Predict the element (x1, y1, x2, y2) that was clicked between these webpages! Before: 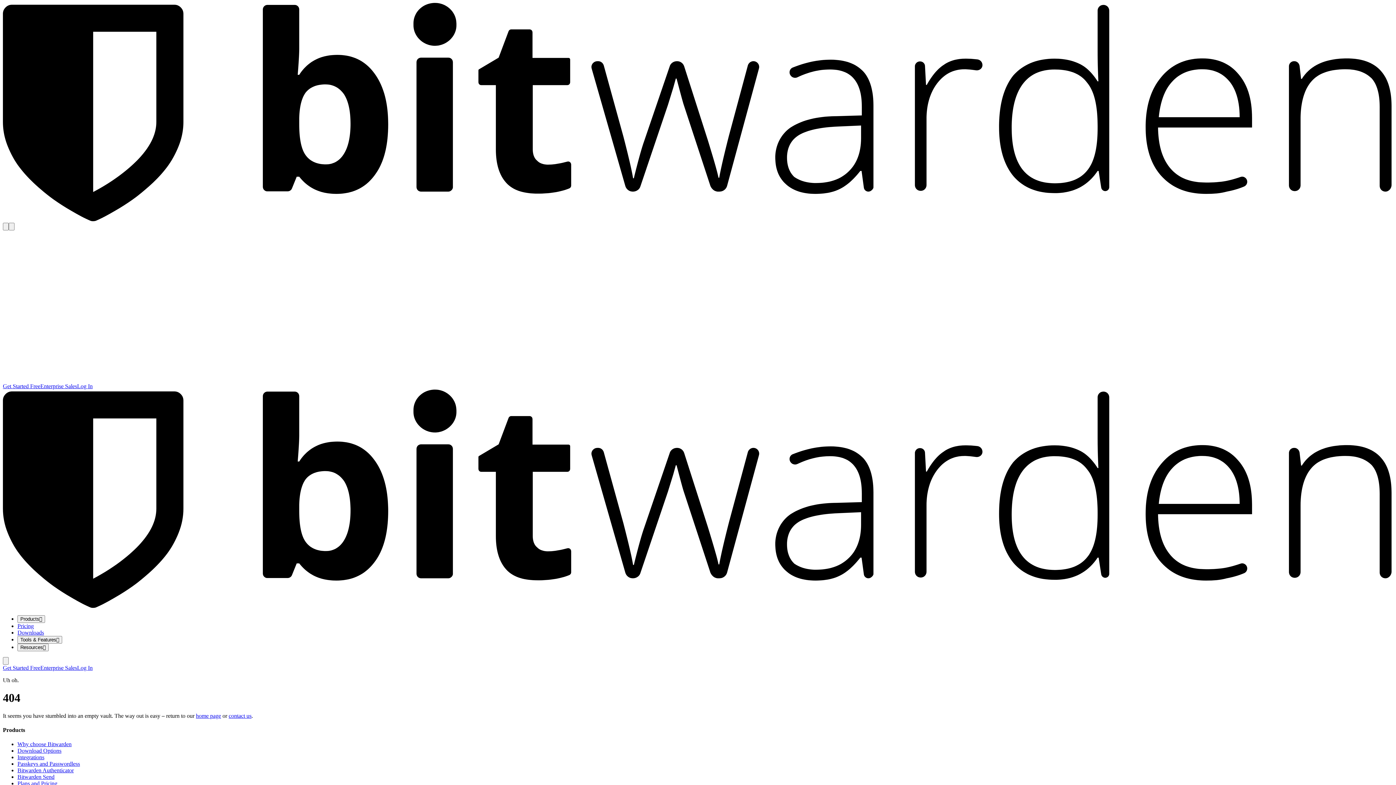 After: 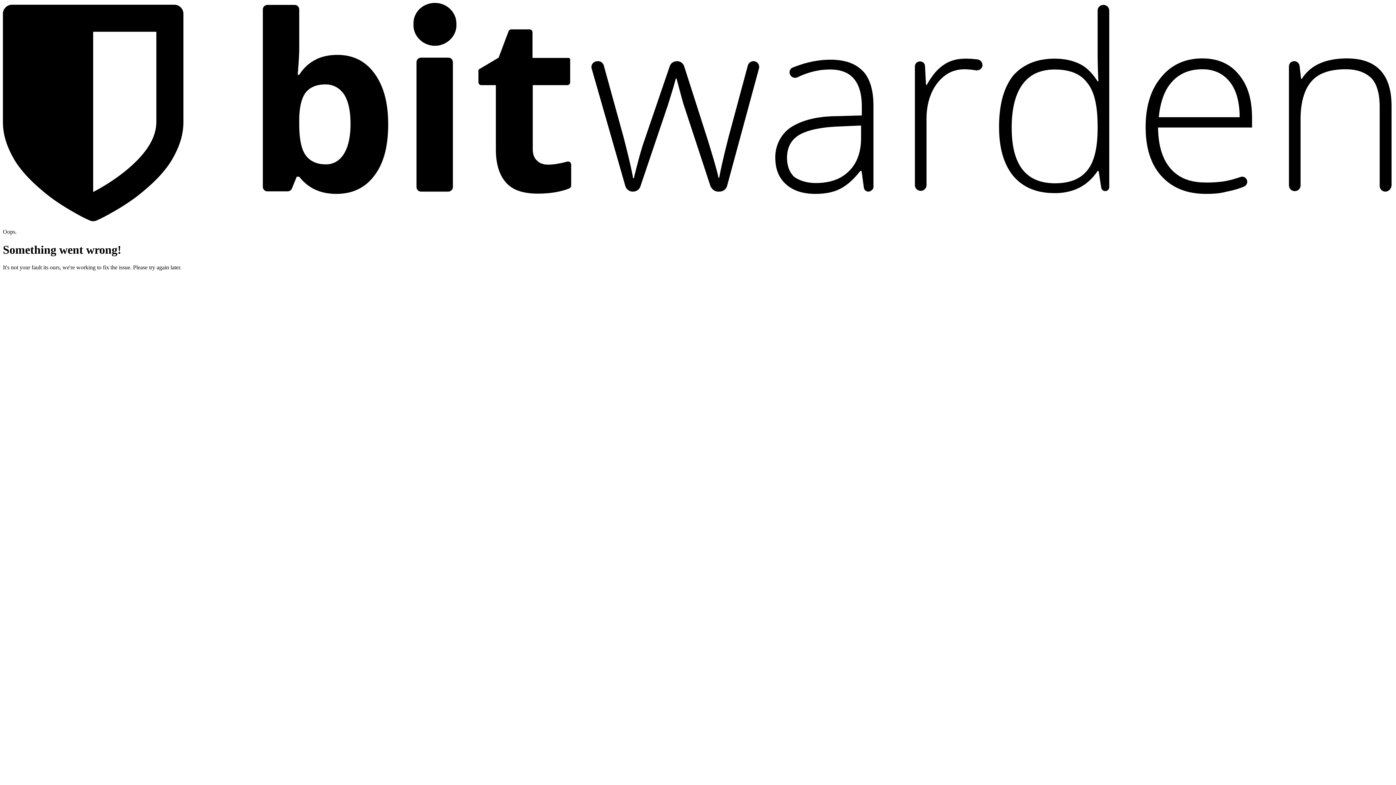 Action: bbox: (2, 383, 40, 389) label: go to https://bitwarden.com/go/start-free/